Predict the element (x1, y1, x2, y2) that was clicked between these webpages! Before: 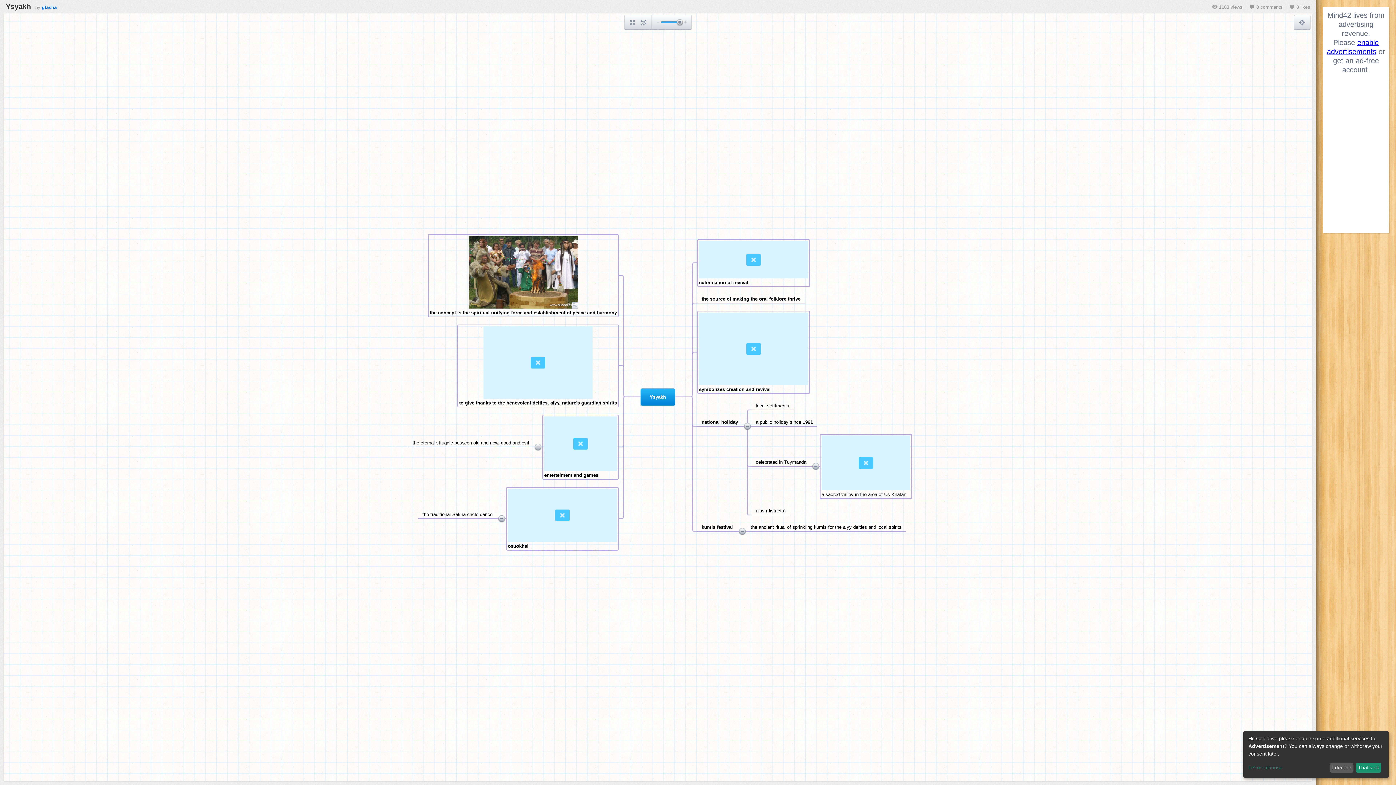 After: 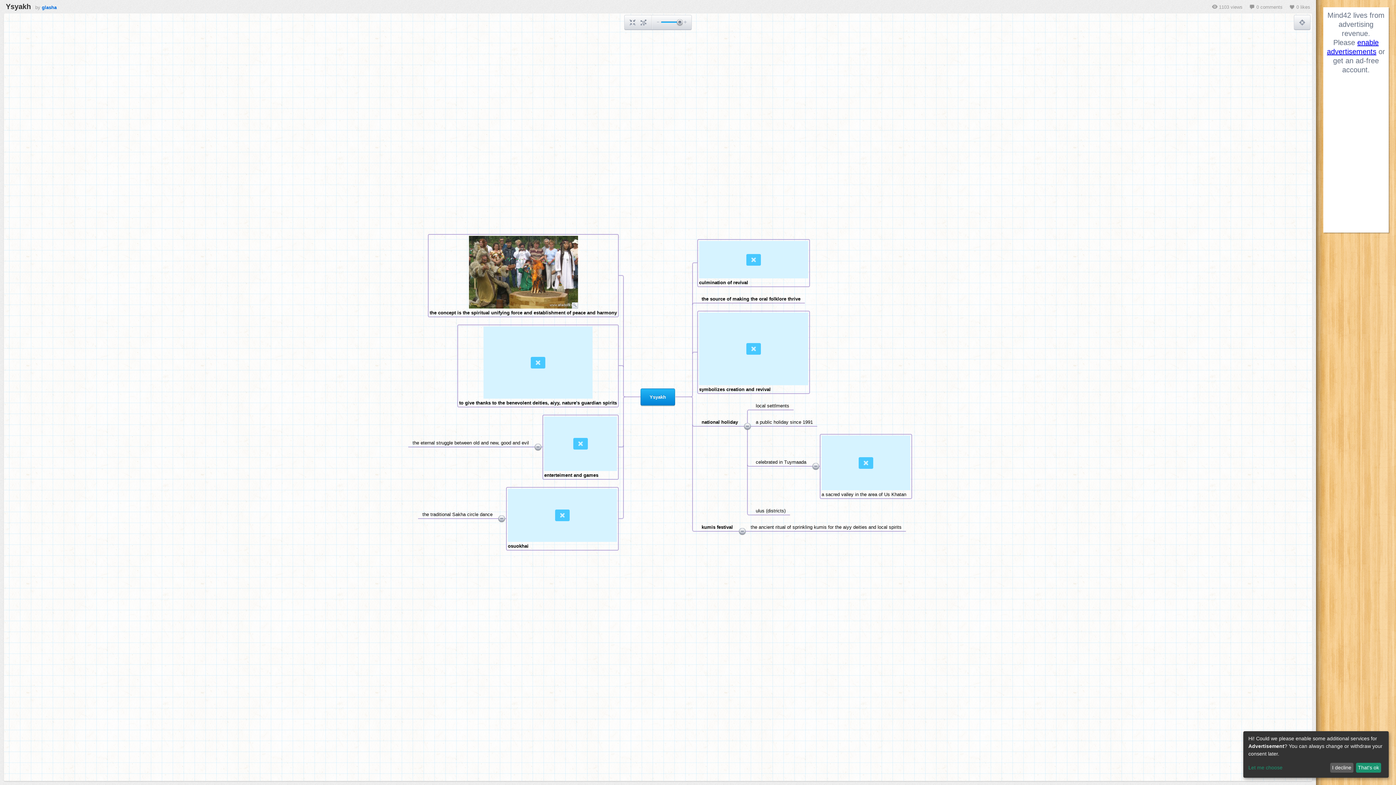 Action: bbox: (41, 4, 56, 10) label: glasha